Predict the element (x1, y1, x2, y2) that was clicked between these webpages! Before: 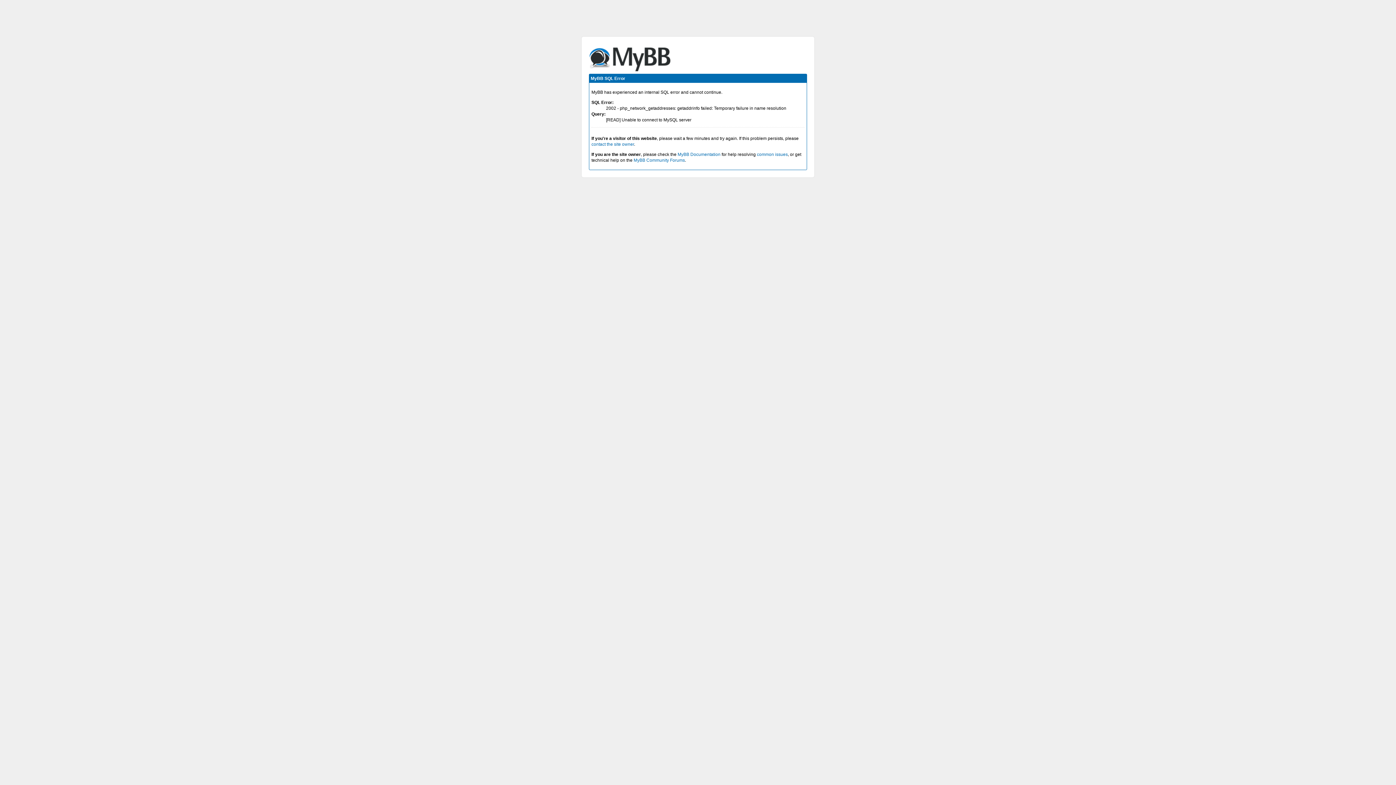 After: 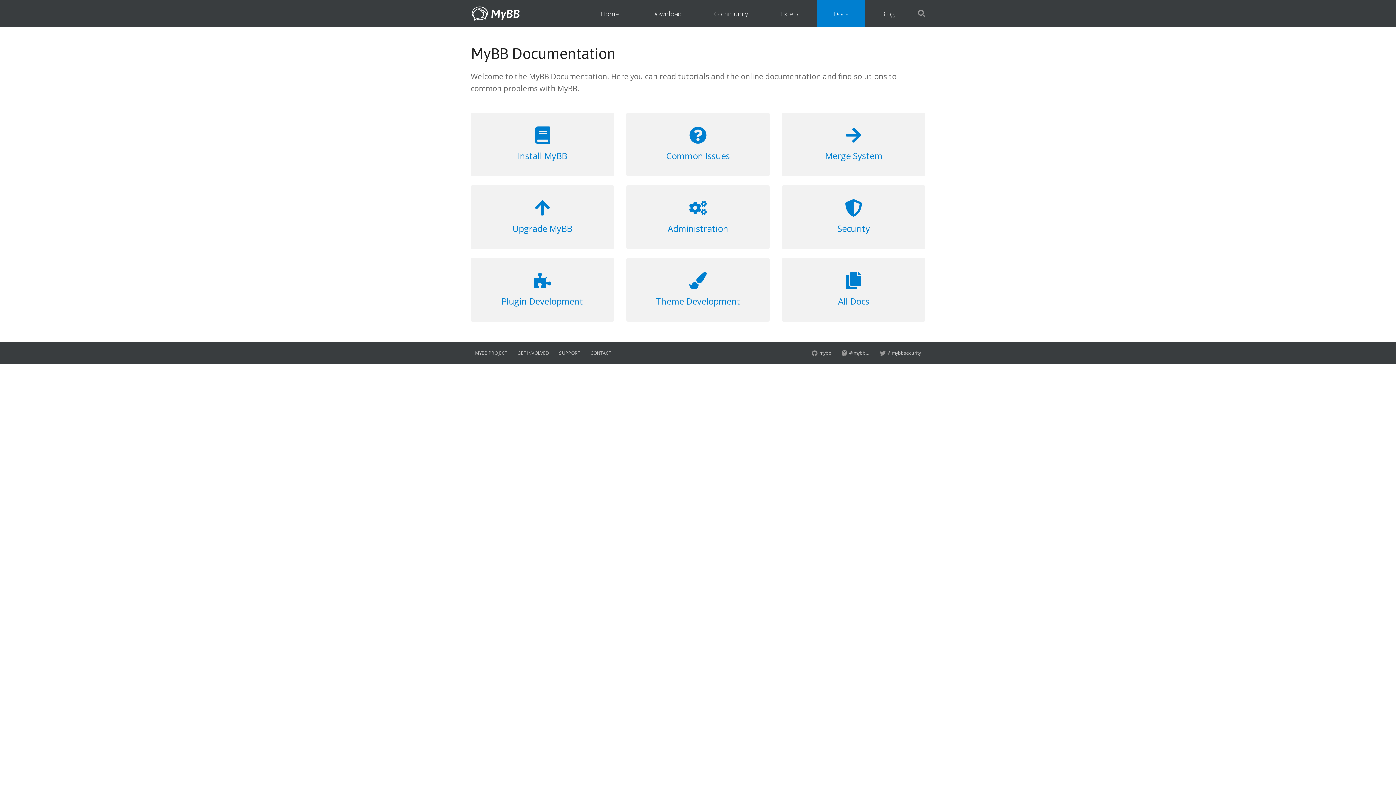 Action: label: MyBB Documentation bbox: (677, 152, 720, 157)